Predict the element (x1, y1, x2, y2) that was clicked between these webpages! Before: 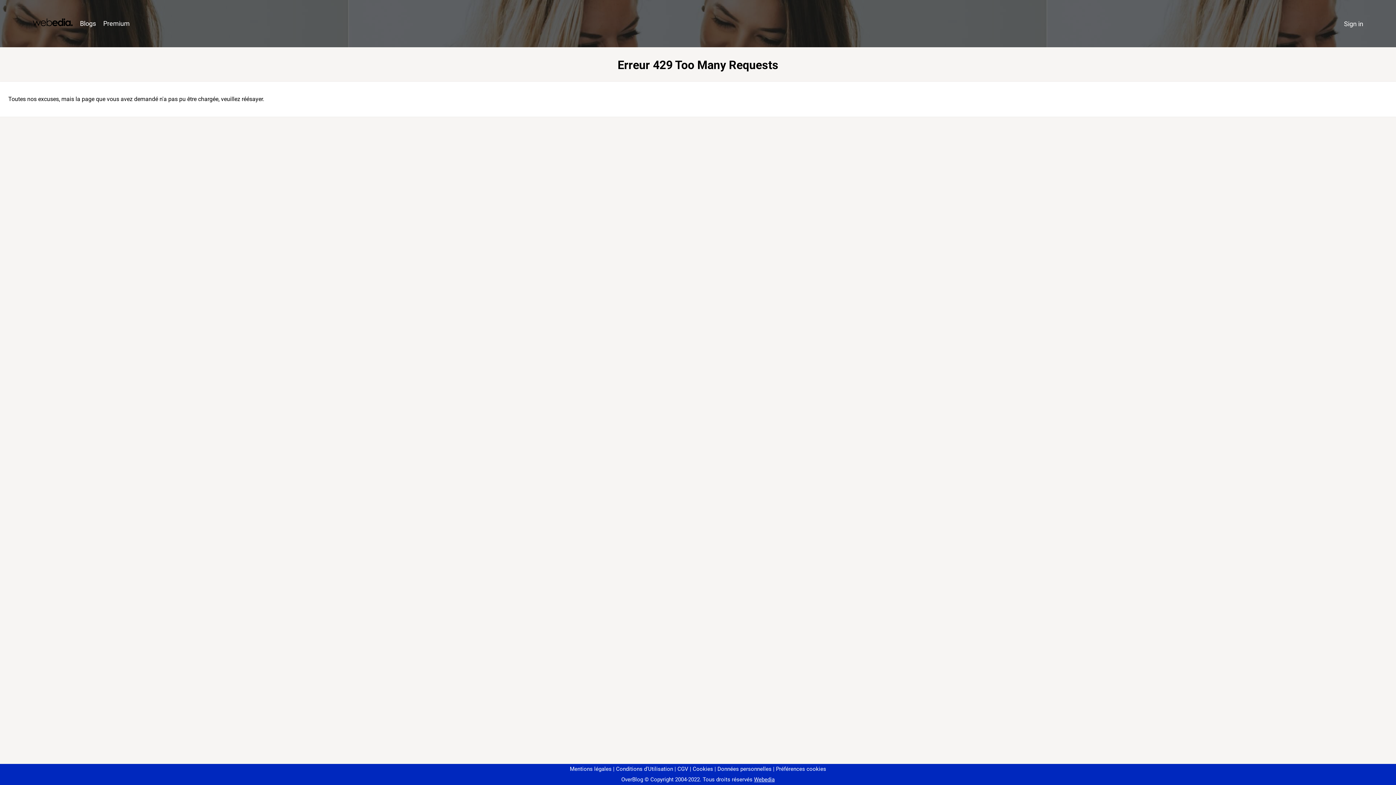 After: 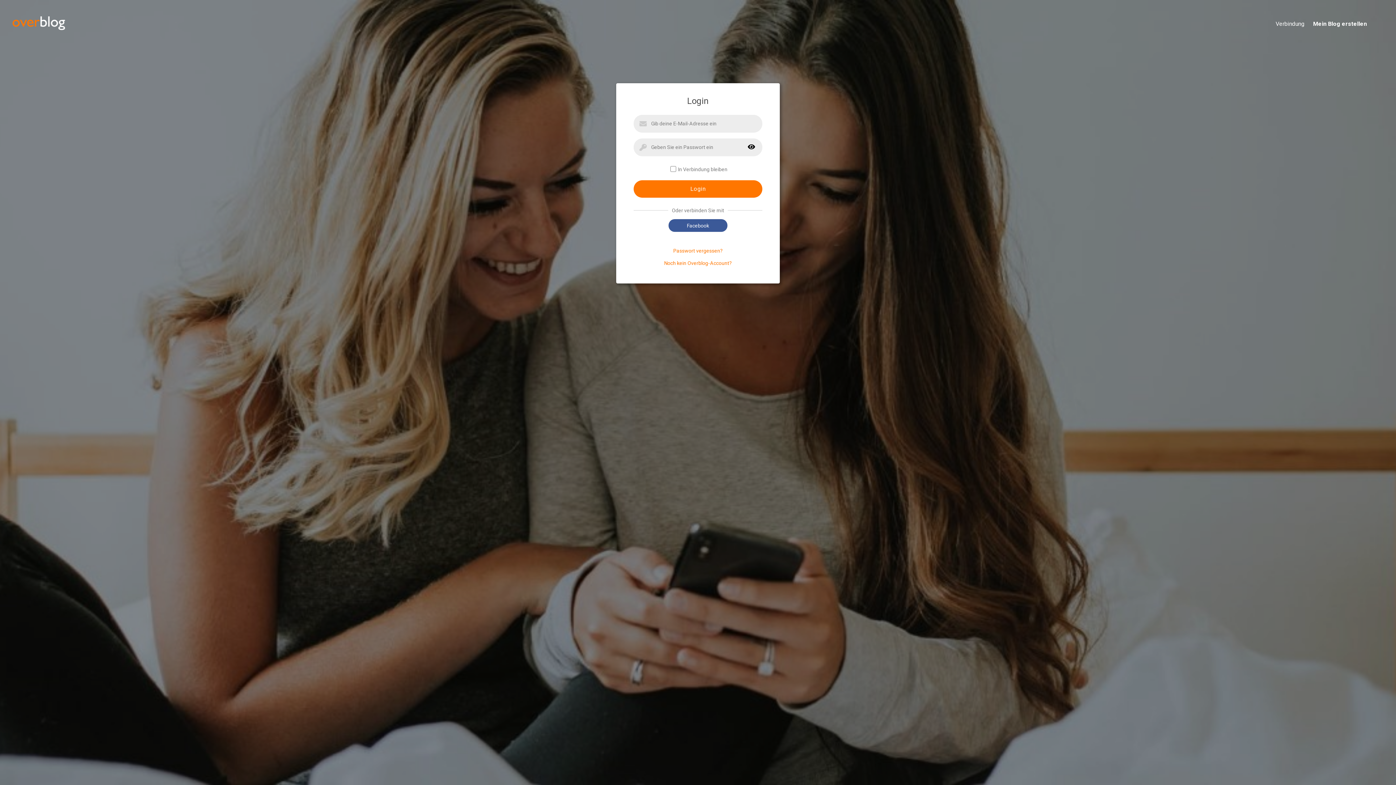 Action: label: Sign in bbox: (1340, 16, 1367, 31)